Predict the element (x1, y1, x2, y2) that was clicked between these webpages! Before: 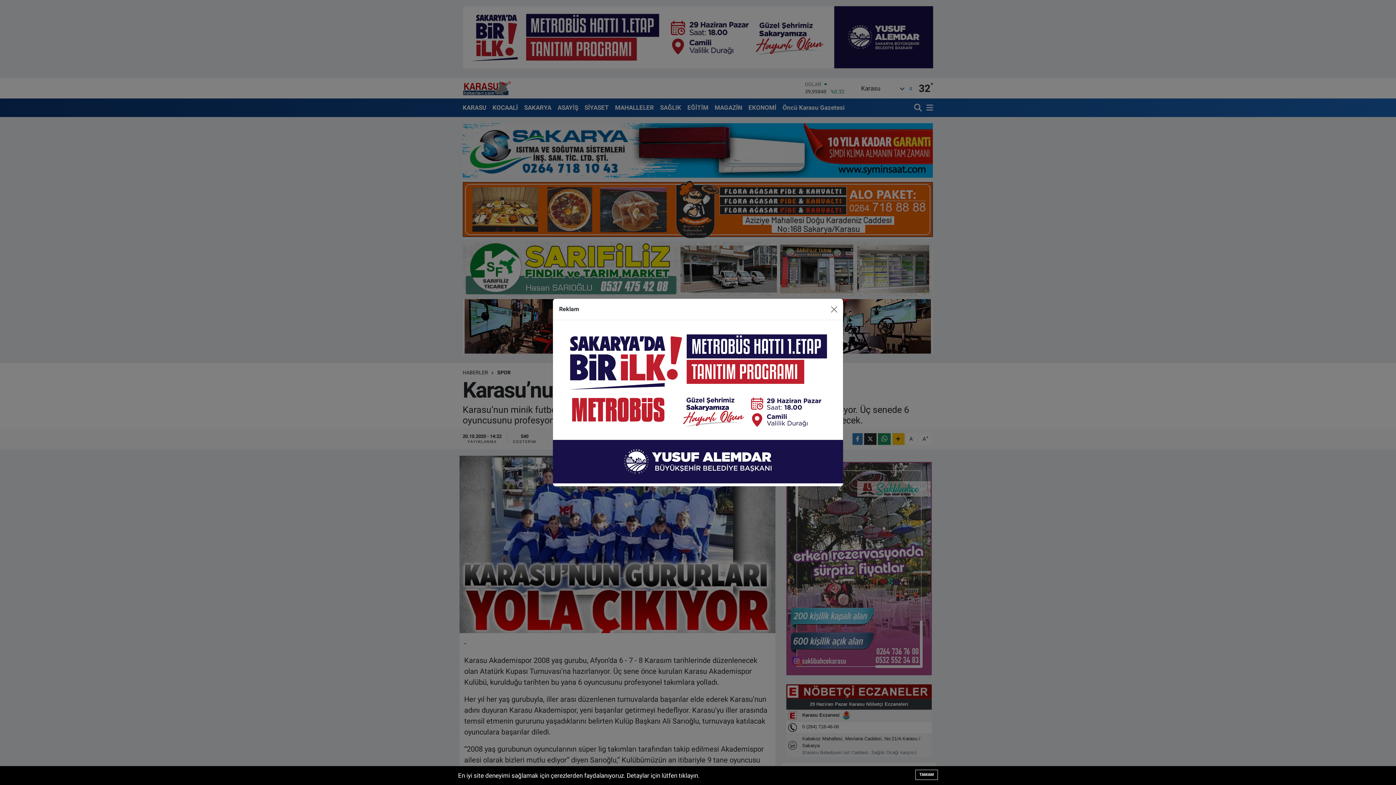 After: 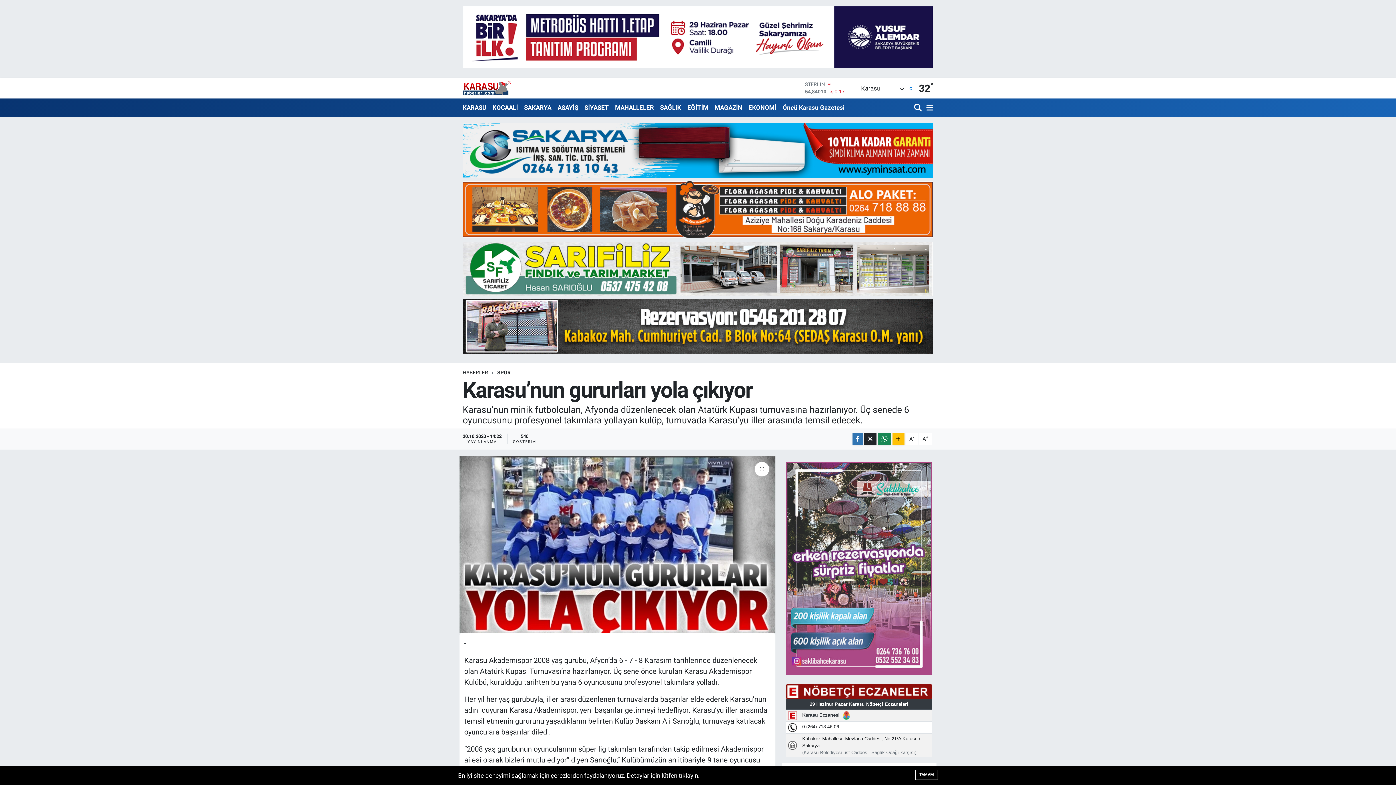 Action: bbox: (827, 303, 840, 315) label: Close